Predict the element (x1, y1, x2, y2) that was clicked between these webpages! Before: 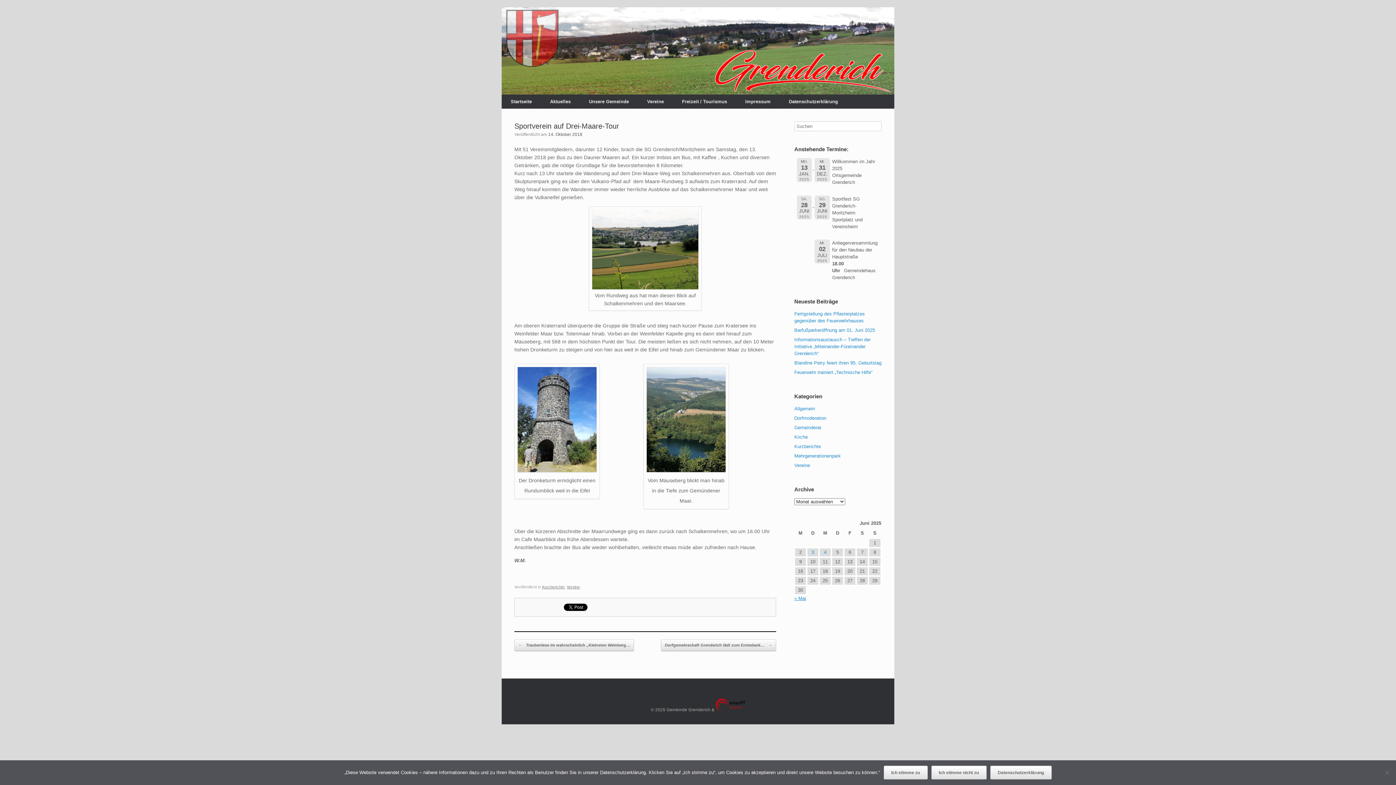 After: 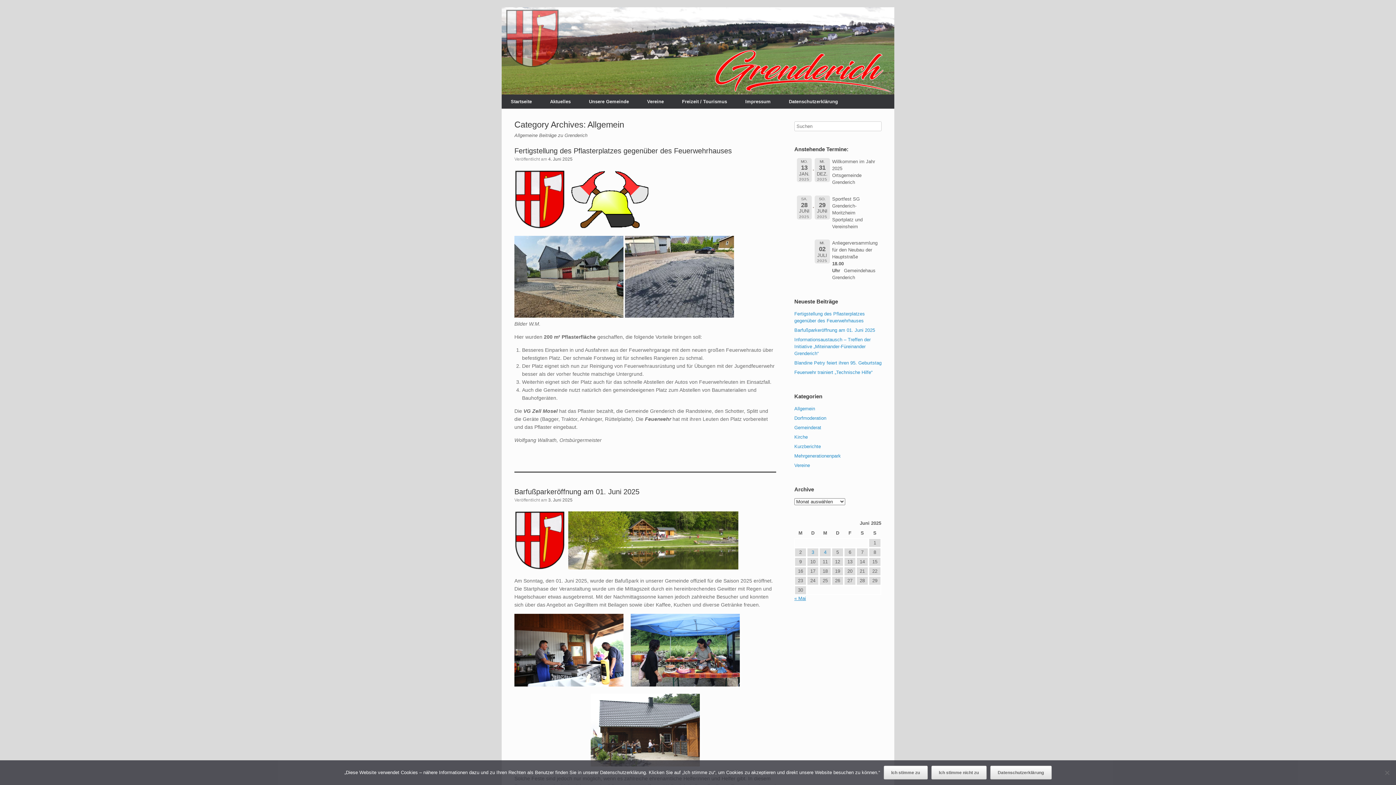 Action: label: Allgemein bbox: (794, 406, 815, 411)